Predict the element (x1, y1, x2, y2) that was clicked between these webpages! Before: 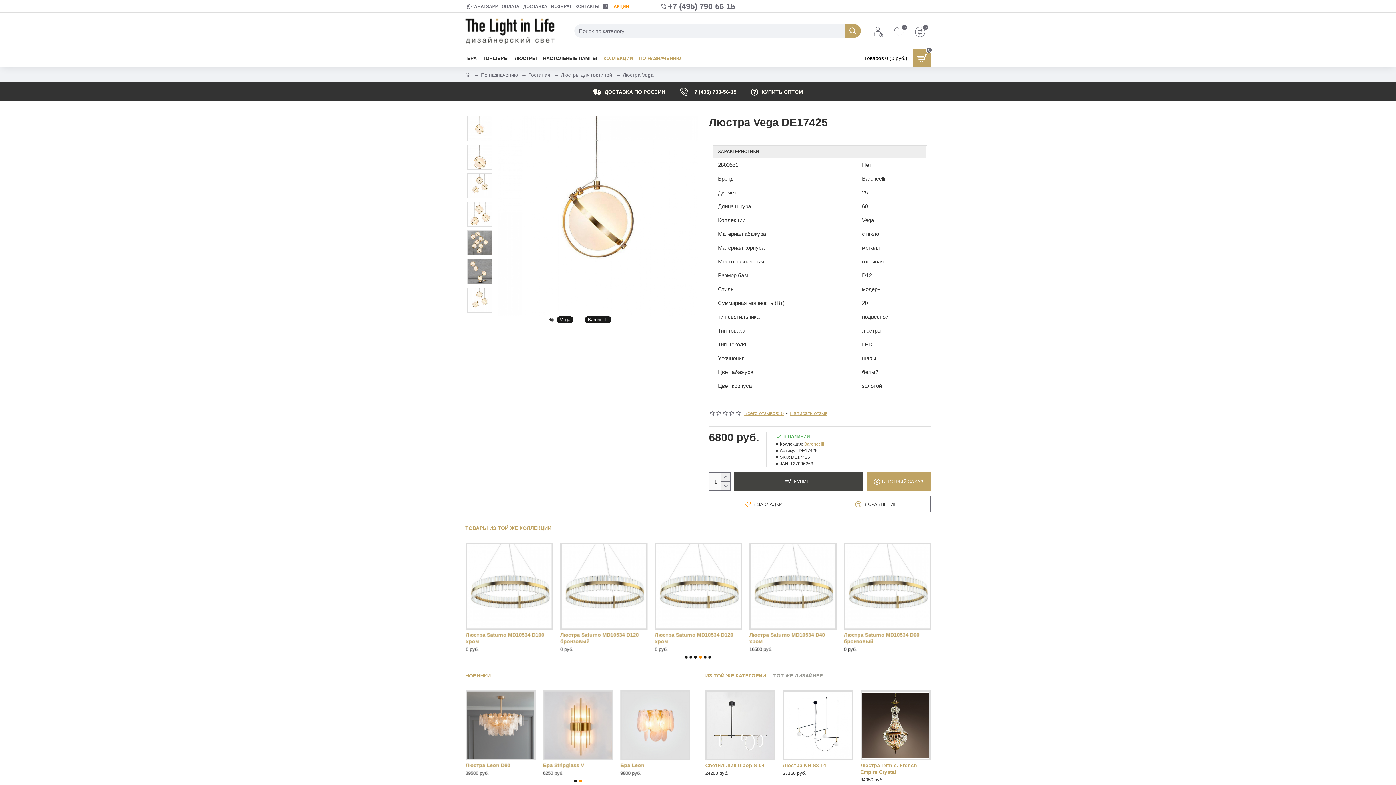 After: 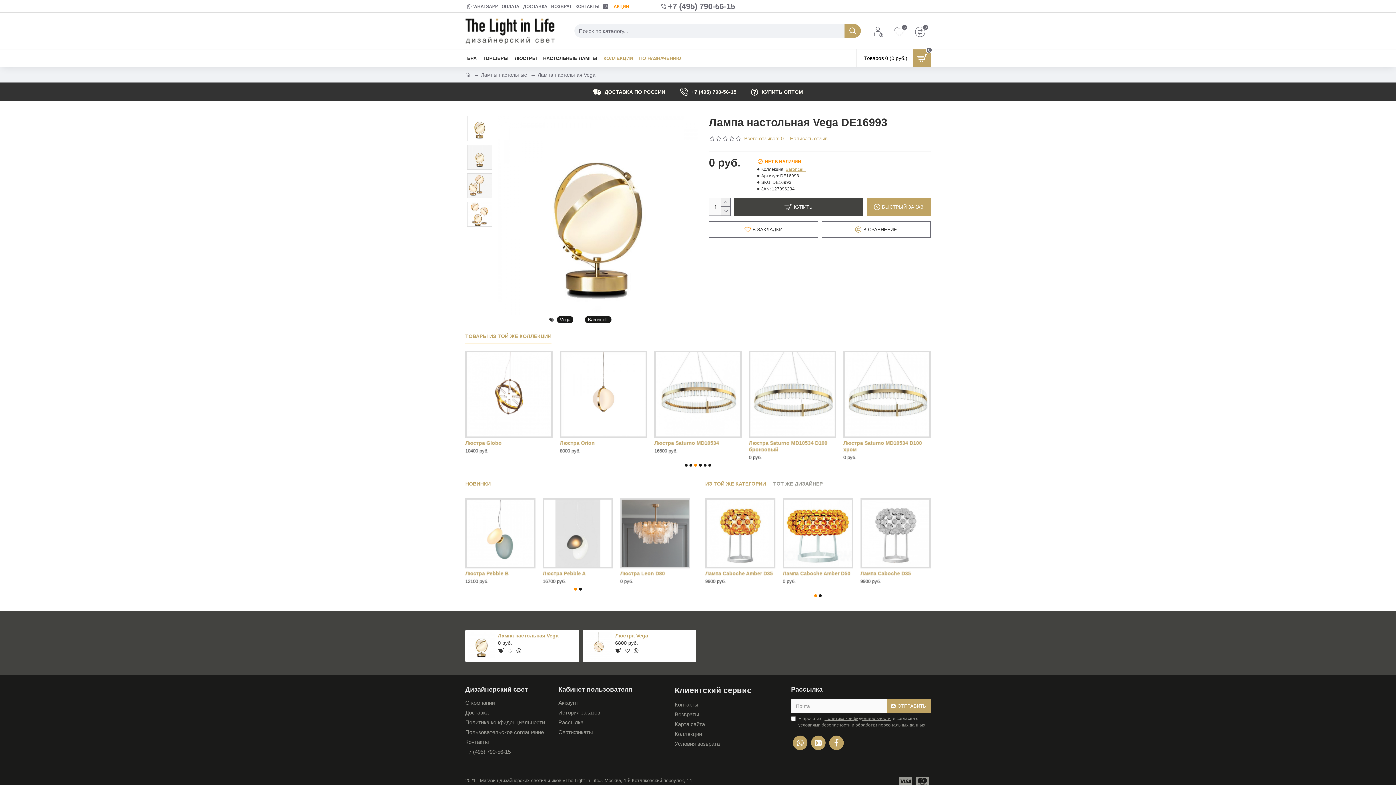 Action: bbox: (582, 632, 643, 638) label: Лампа настольная Vega